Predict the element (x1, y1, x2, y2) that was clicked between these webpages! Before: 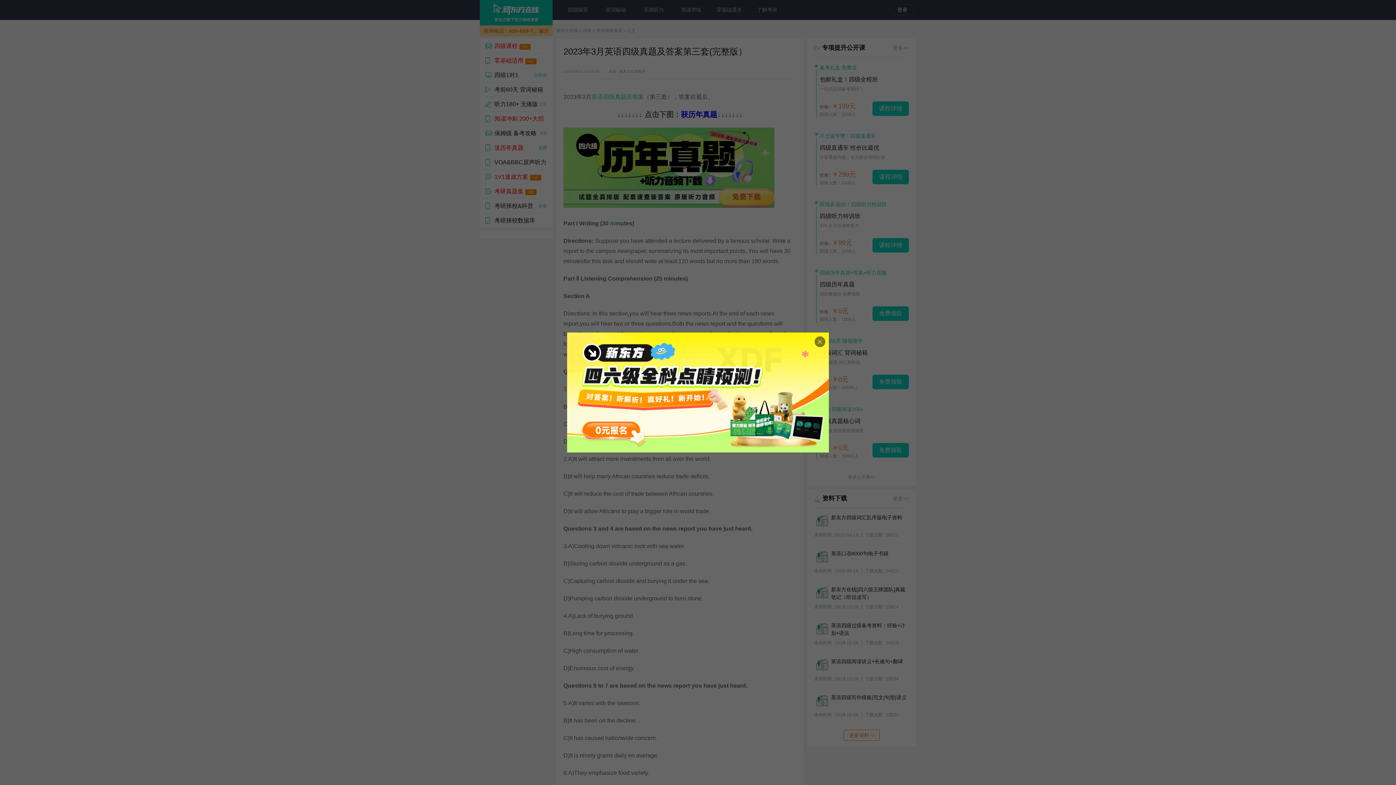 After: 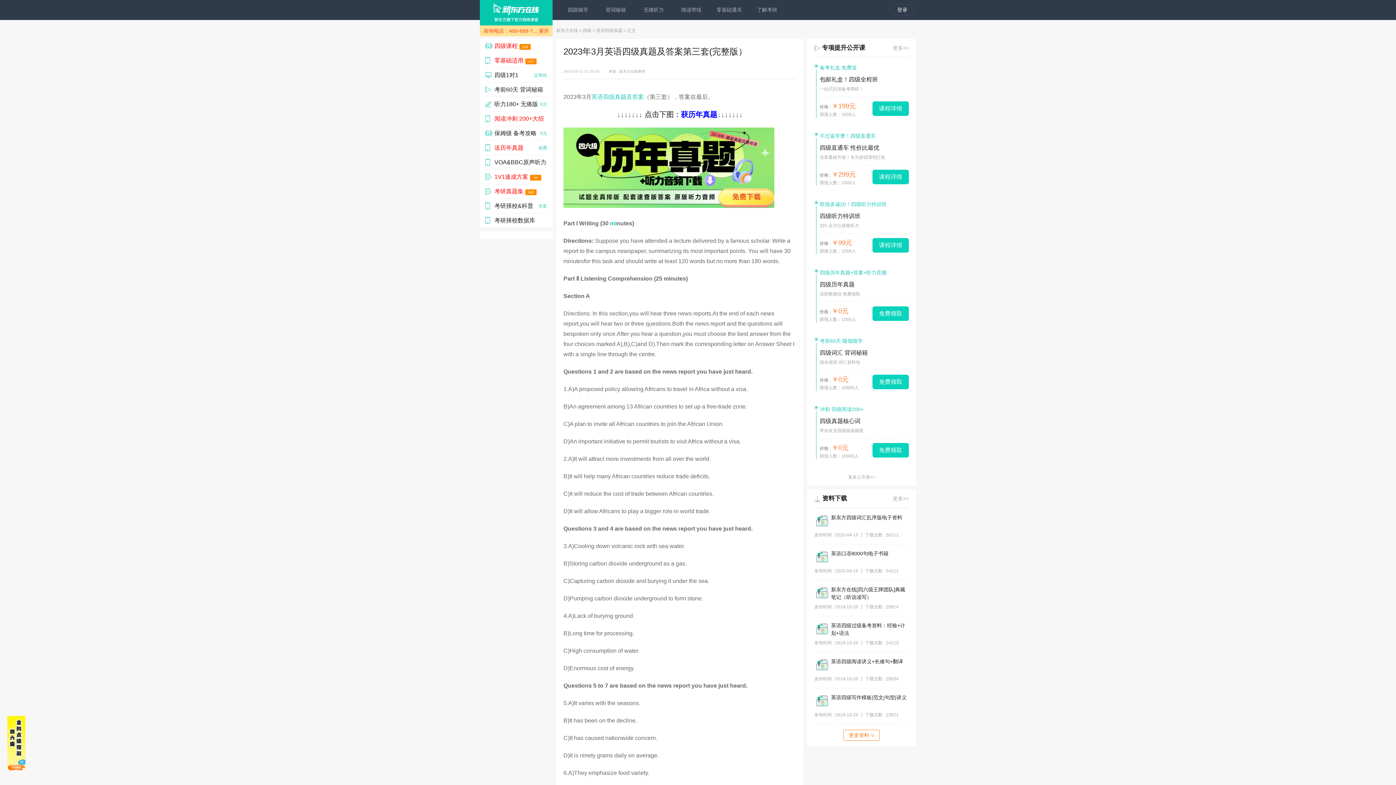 Action: bbox: (810, 332, 829, 350)